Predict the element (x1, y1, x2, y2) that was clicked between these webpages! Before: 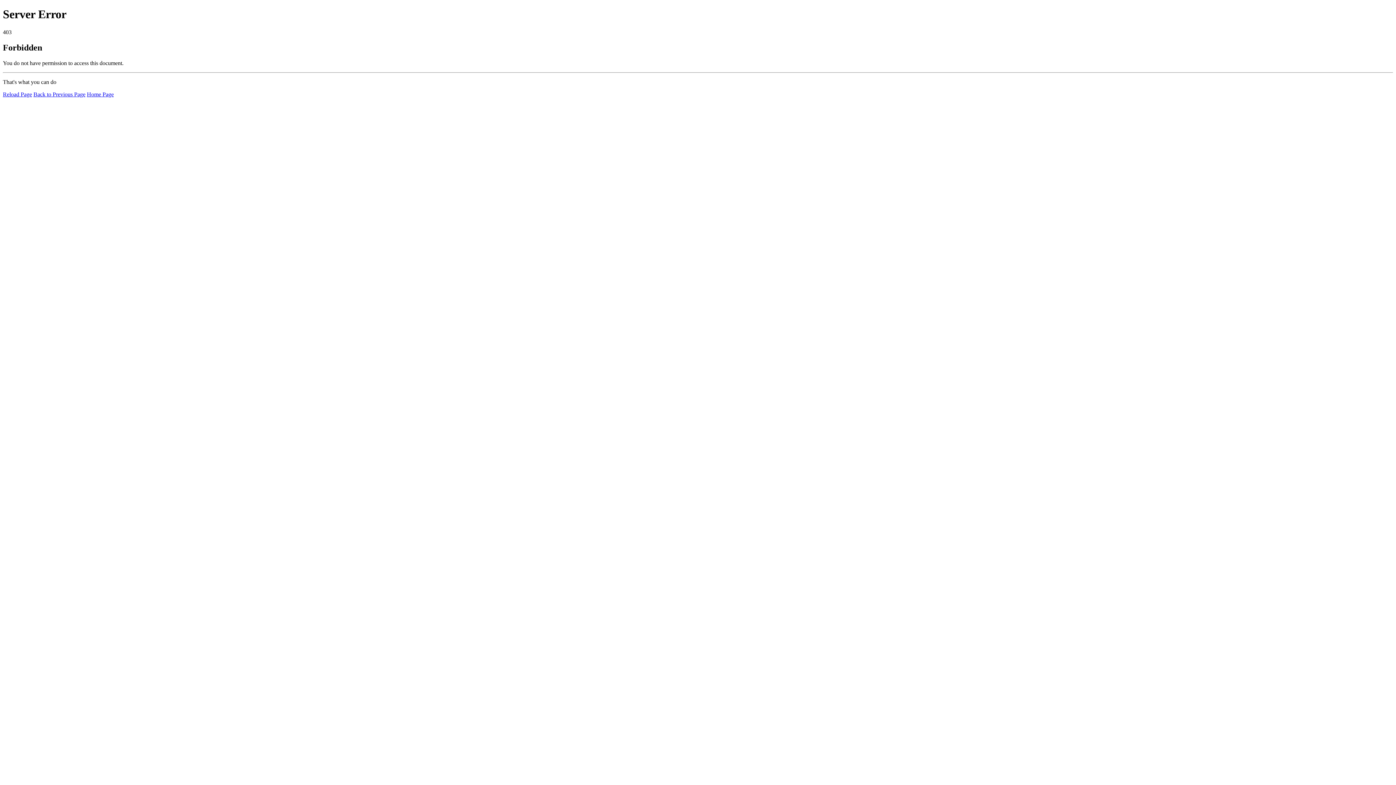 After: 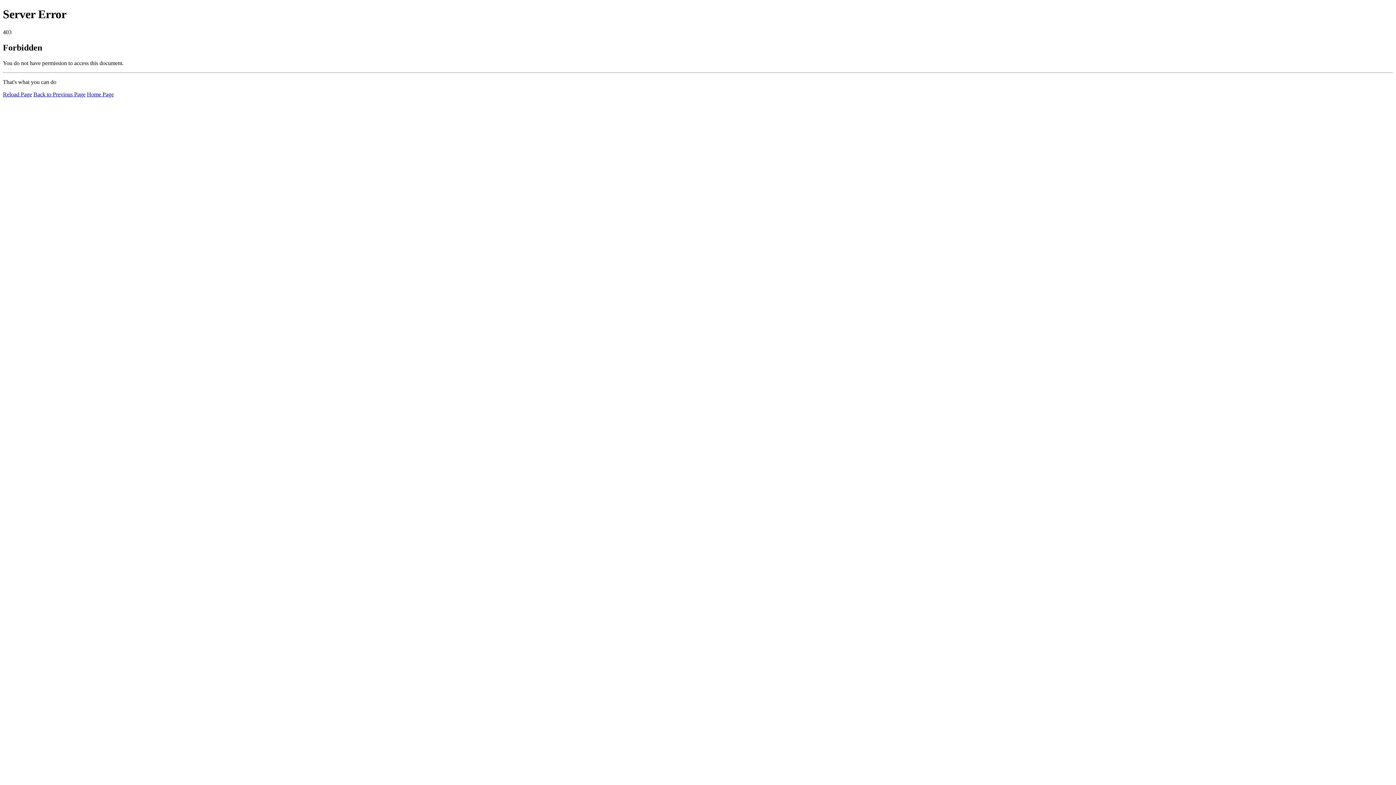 Action: label: Reload Page bbox: (2, 91, 32, 97)